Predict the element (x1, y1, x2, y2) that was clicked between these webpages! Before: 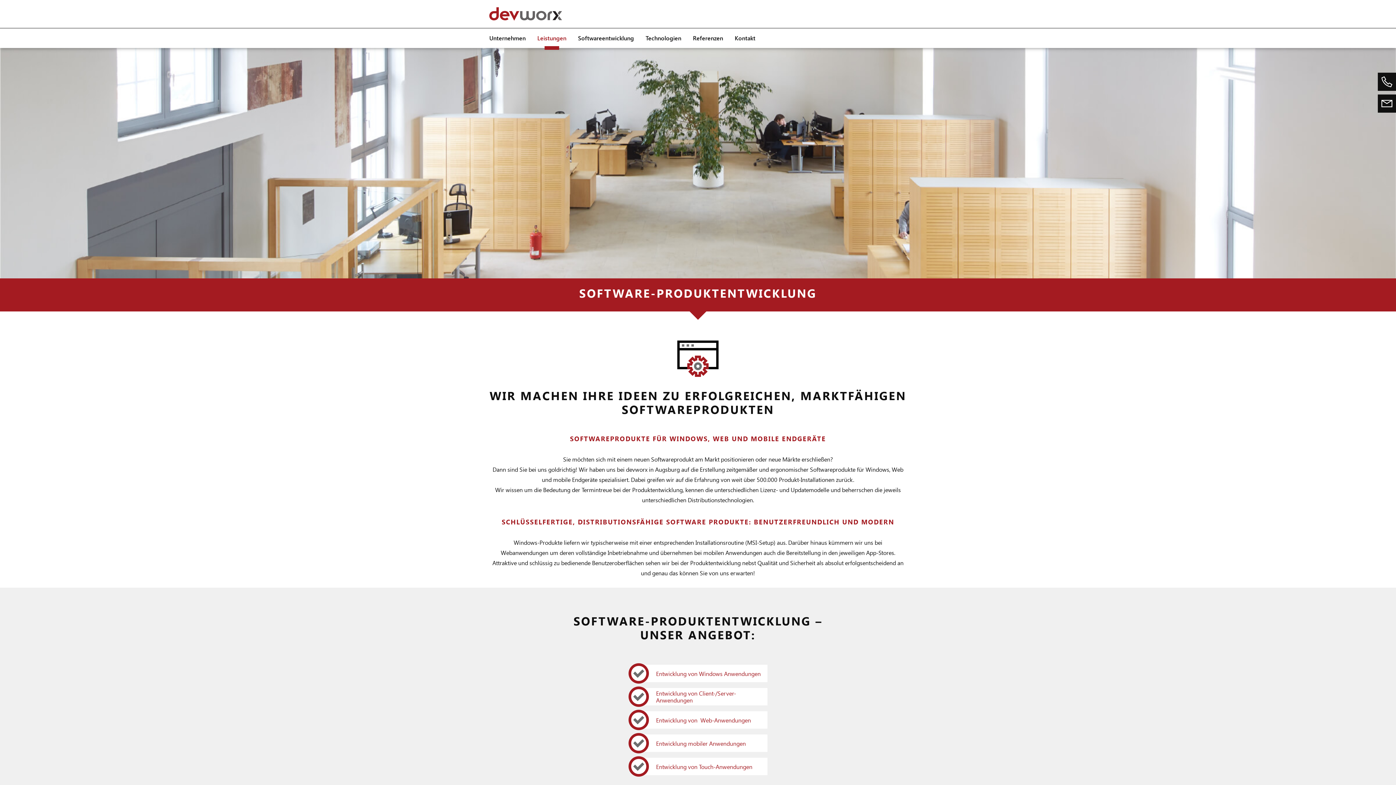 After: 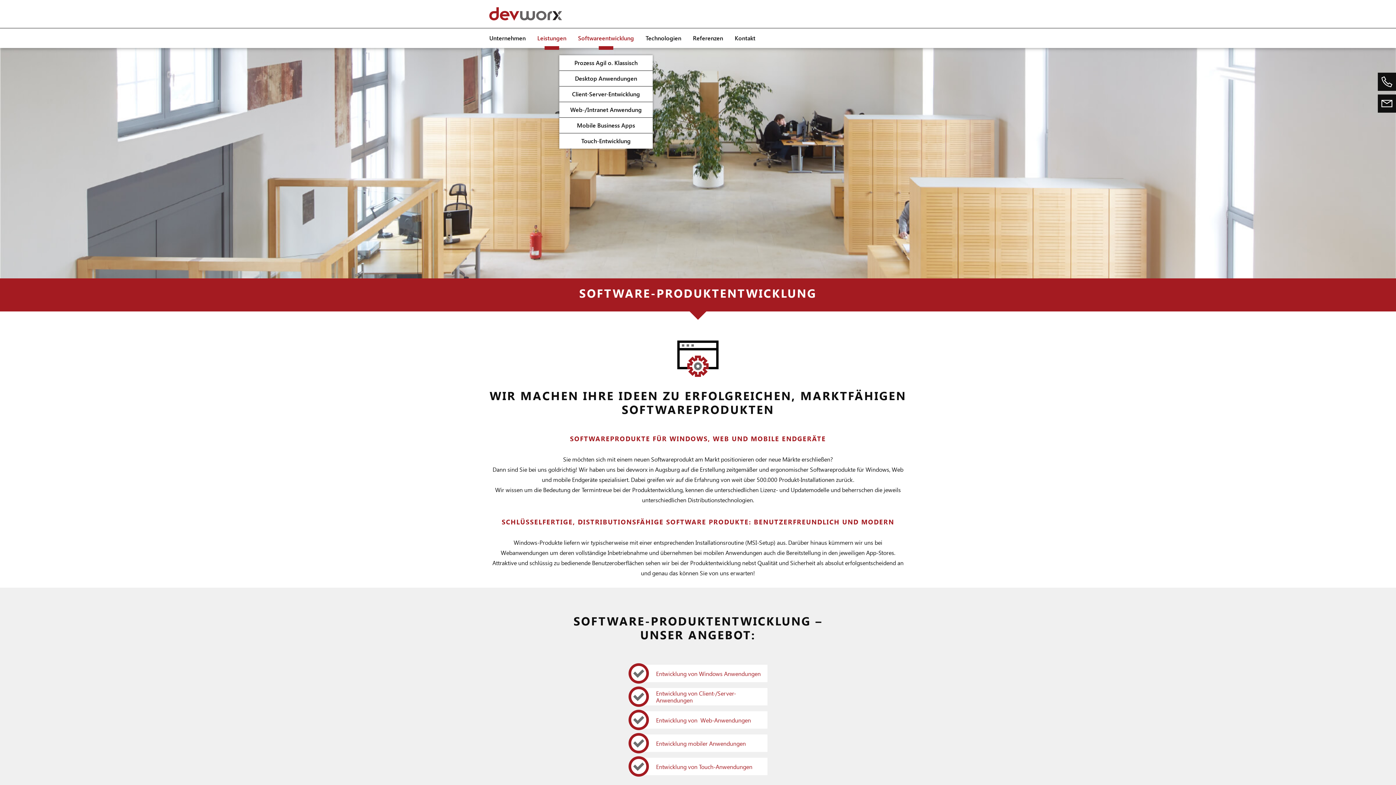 Action: label: Softwareentwicklung bbox: (572, 28, 640, 48)